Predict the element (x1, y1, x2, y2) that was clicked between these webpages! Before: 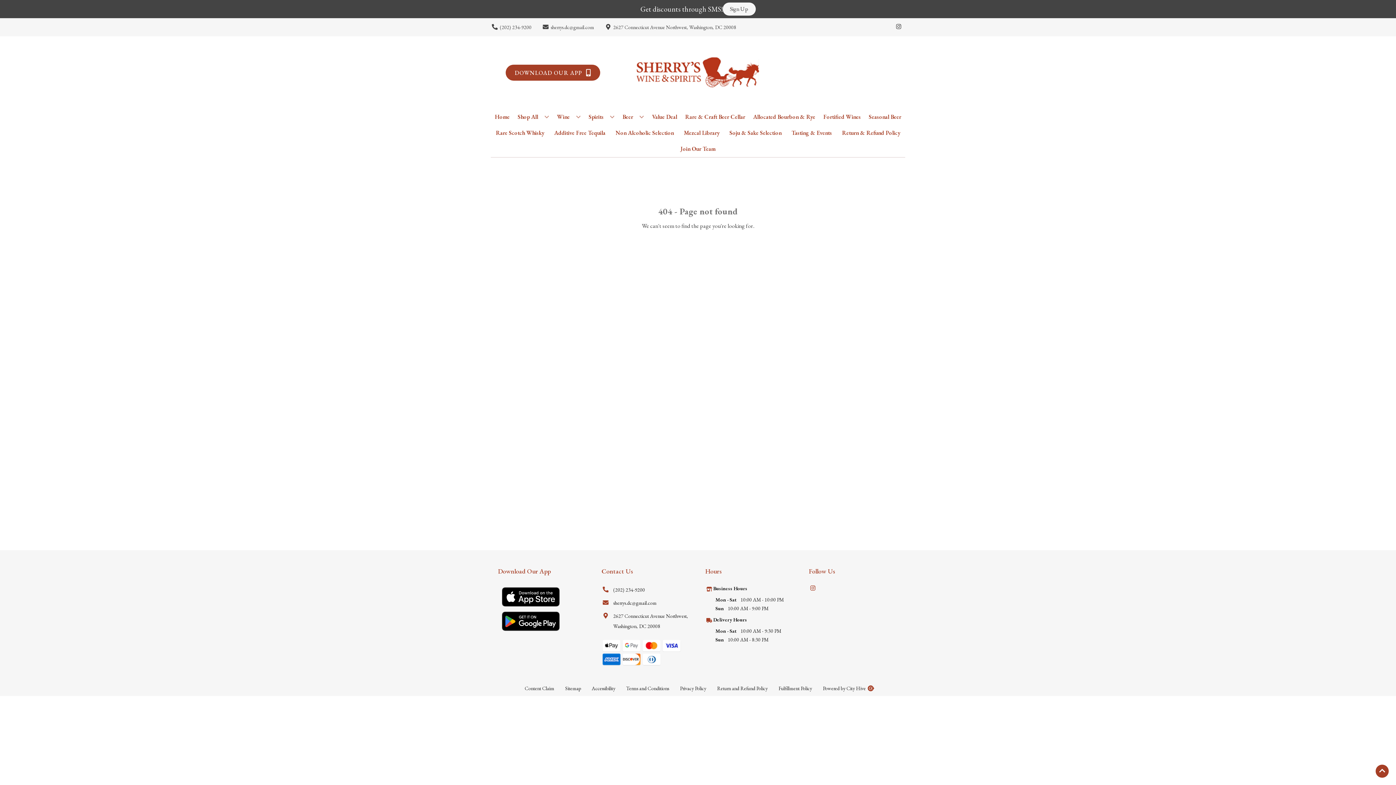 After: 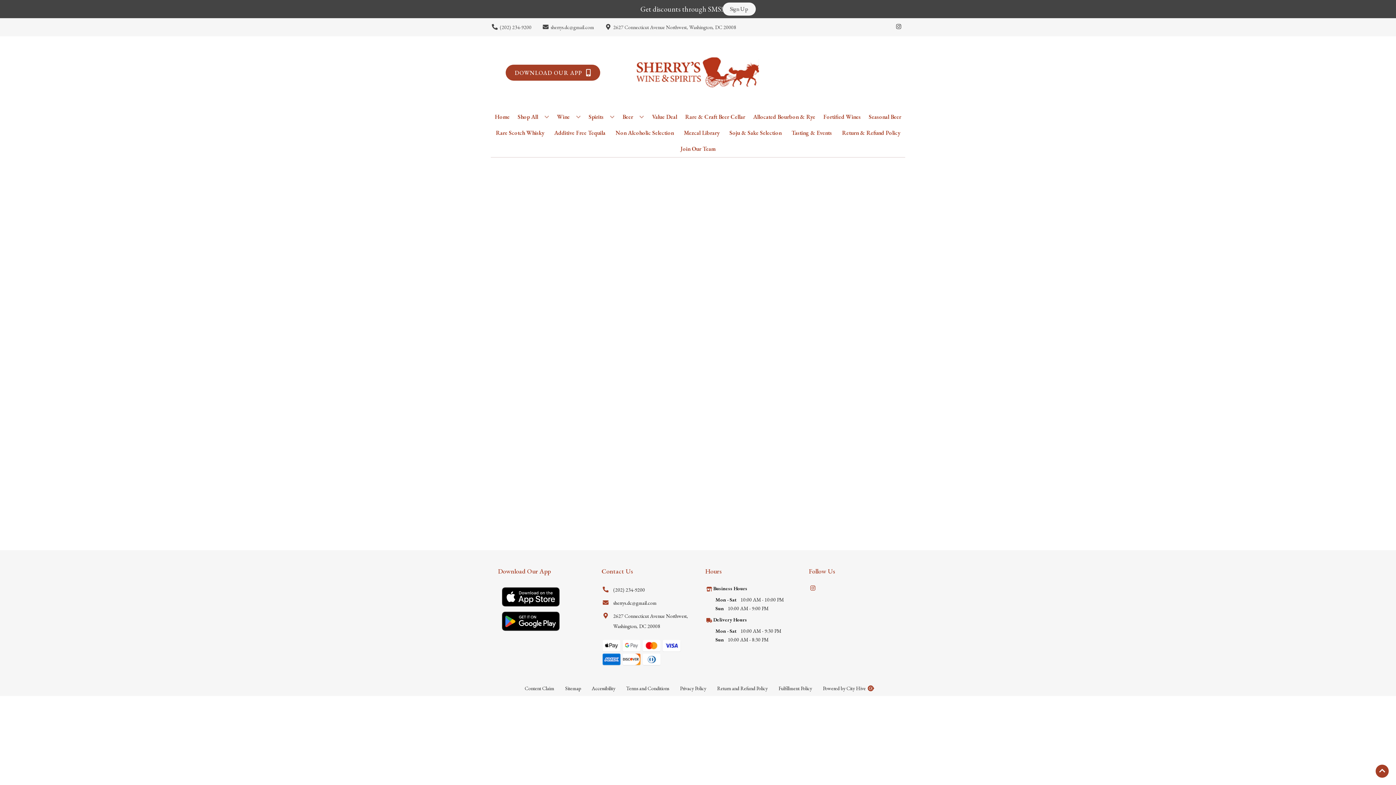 Action: bbox: (820, 109, 863, 125) label: Fortified Wines